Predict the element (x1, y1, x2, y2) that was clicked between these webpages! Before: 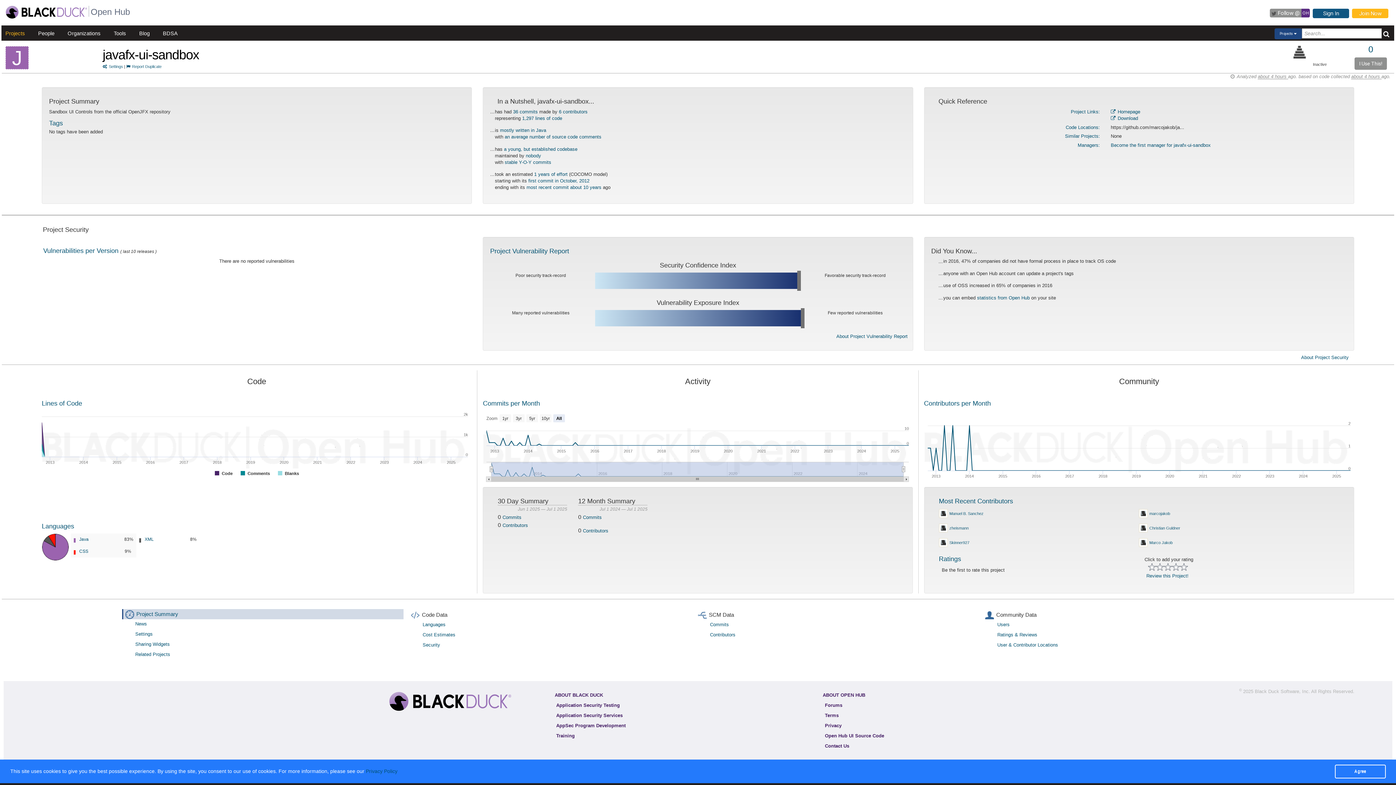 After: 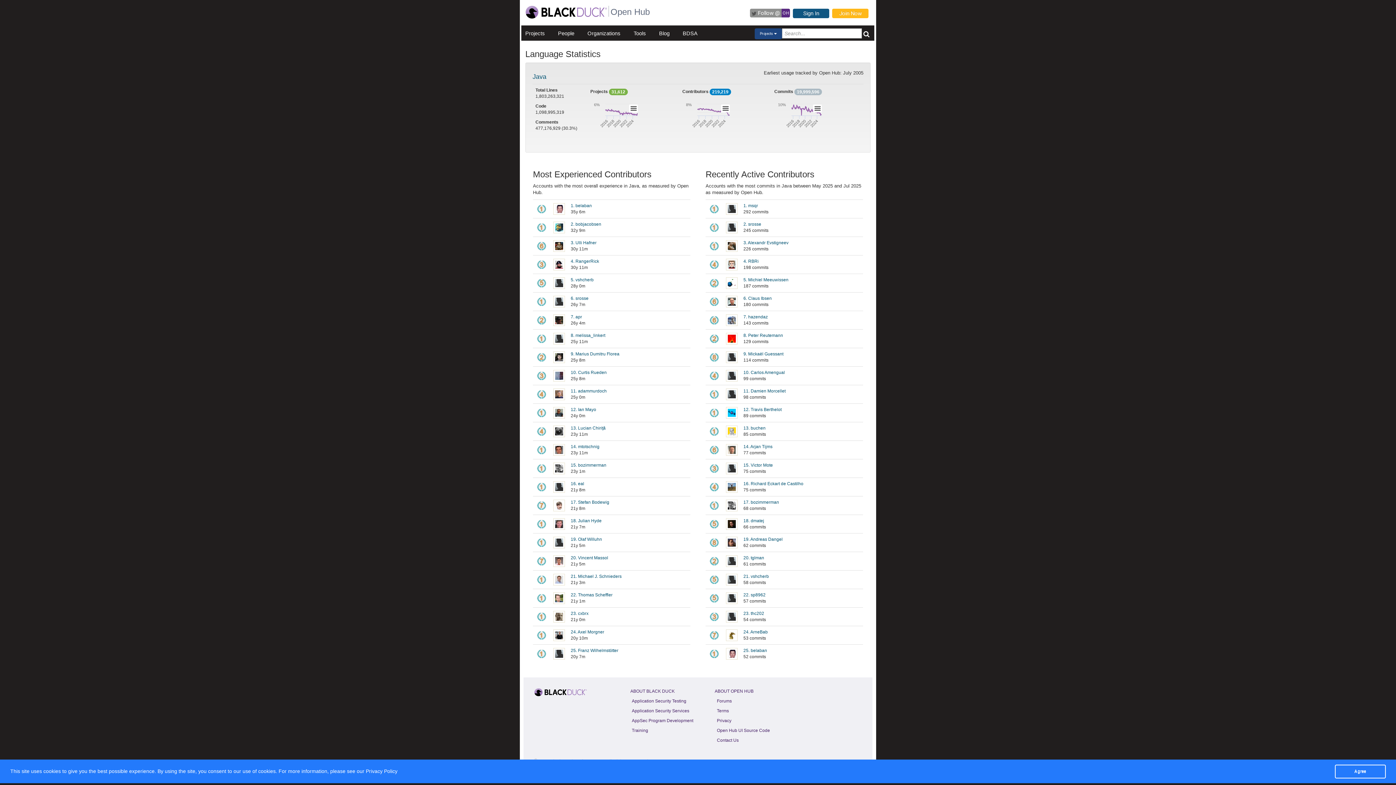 Action: bbox: (79, 537, 88, 542) label: Java